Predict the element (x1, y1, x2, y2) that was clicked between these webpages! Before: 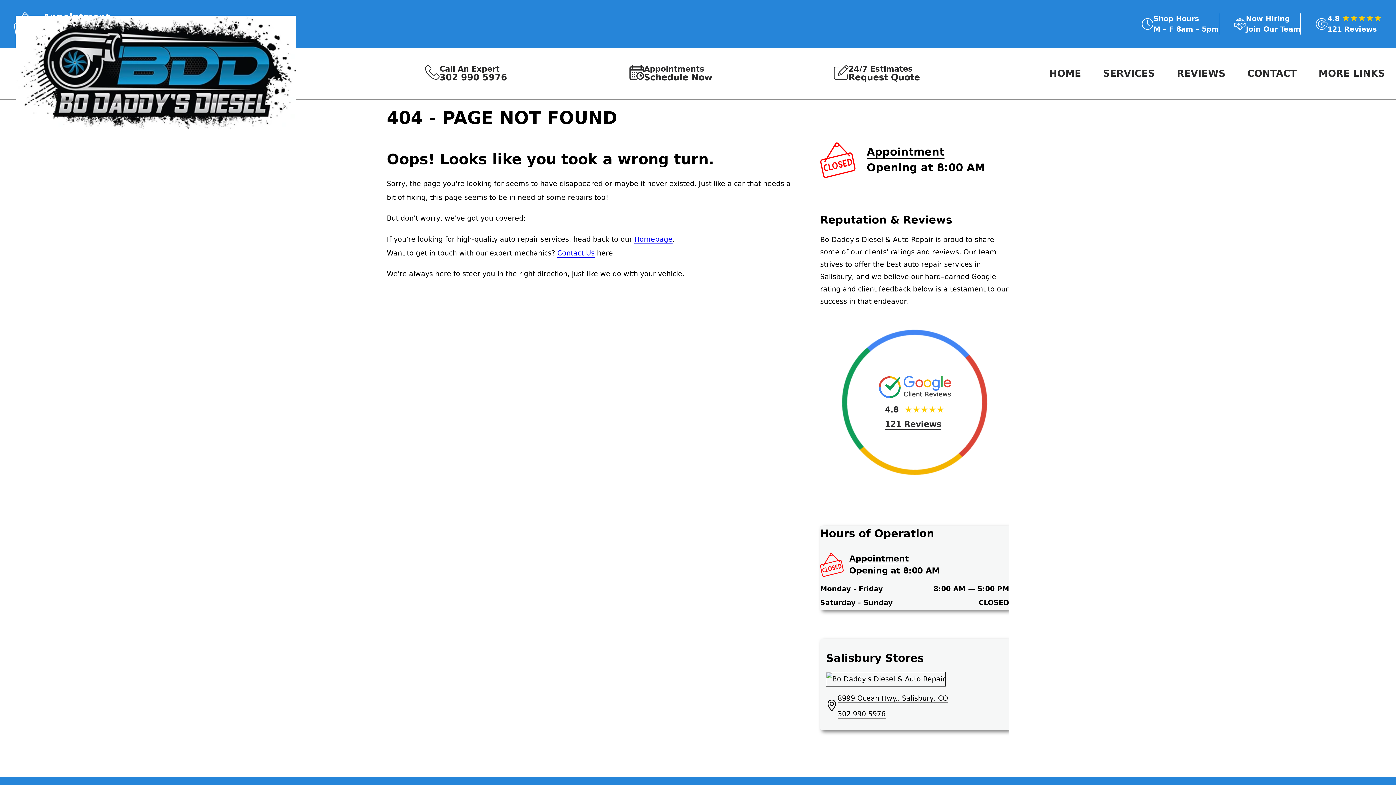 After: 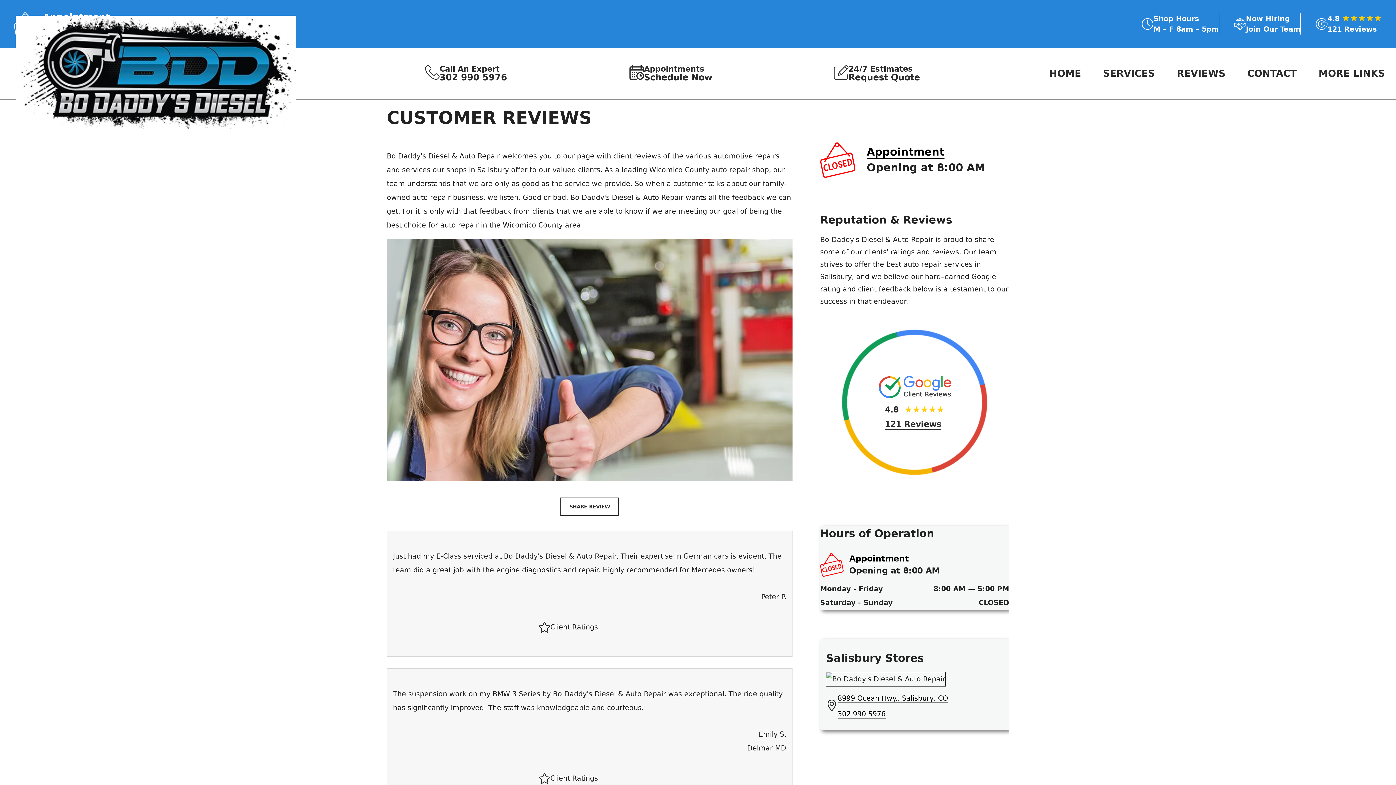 Action: bbox: (1327, 13, 1382, 34) label: 4.8 
121 Reviews